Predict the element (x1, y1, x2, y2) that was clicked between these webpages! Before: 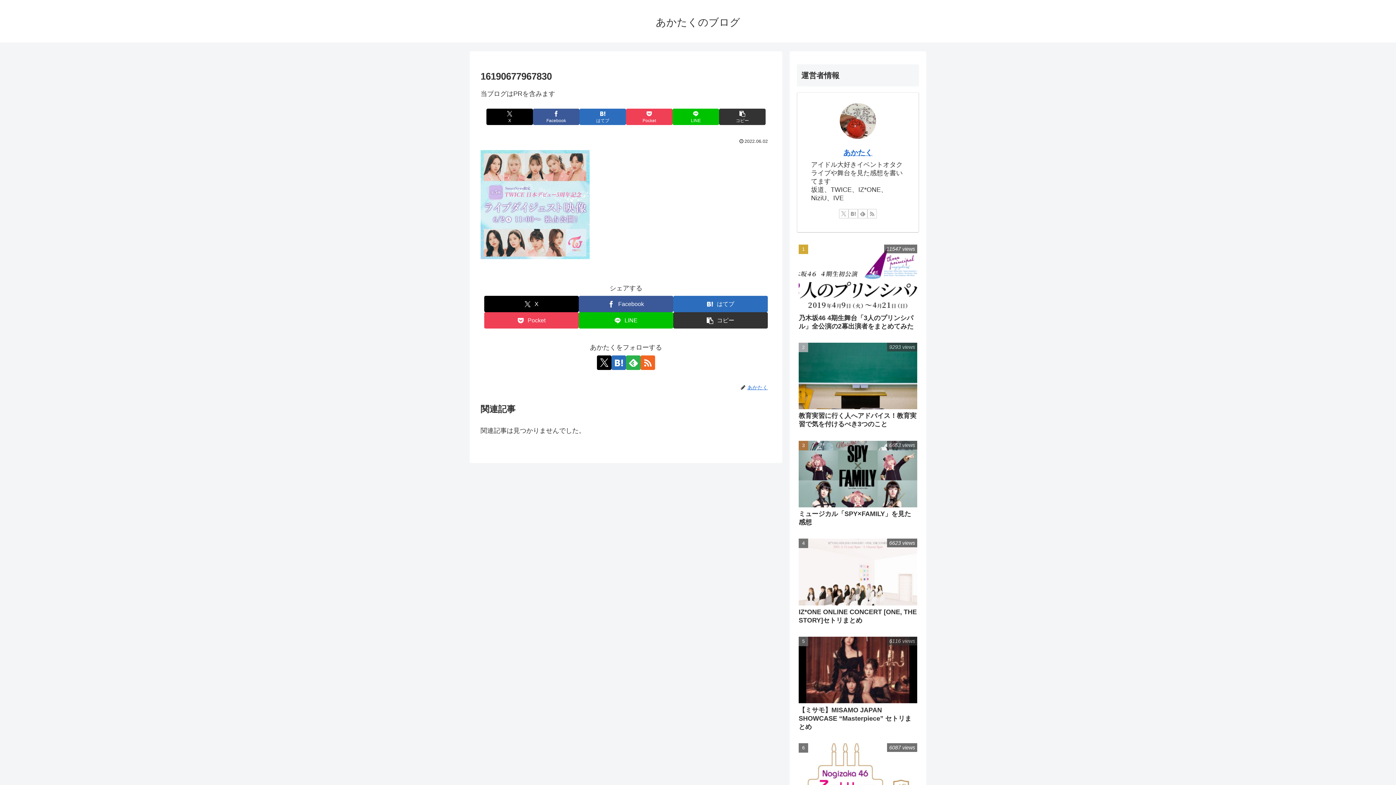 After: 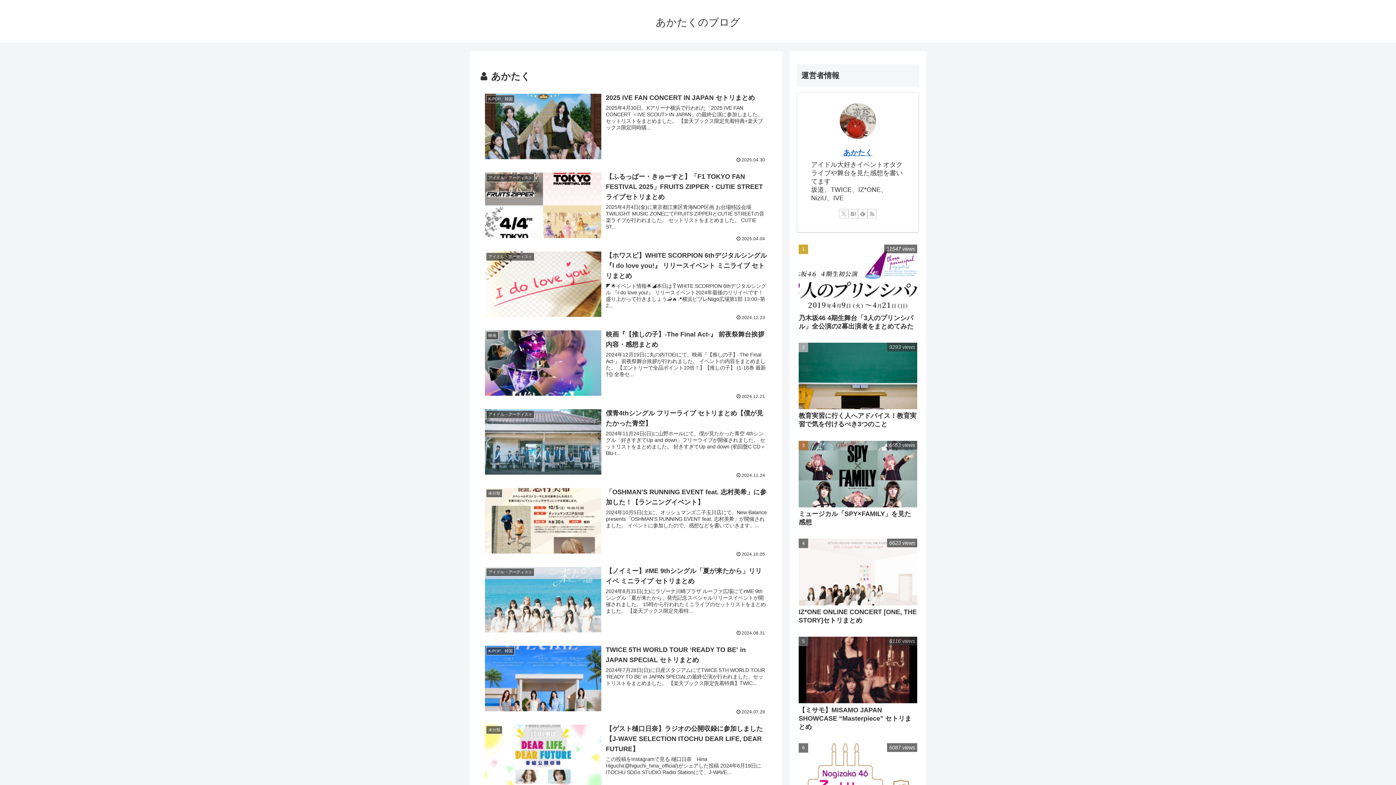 Action: label: あかたく bbox: (843, 148, 872, 156)